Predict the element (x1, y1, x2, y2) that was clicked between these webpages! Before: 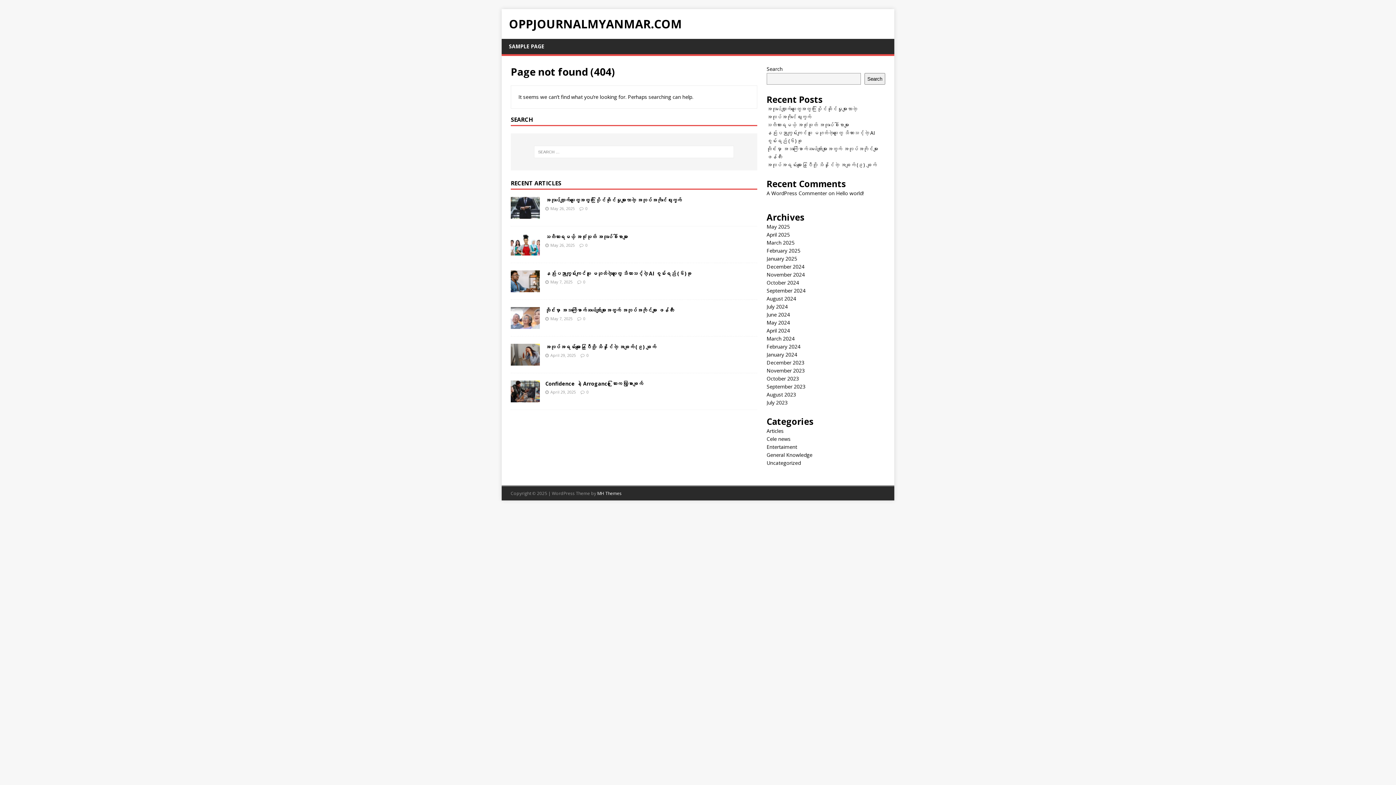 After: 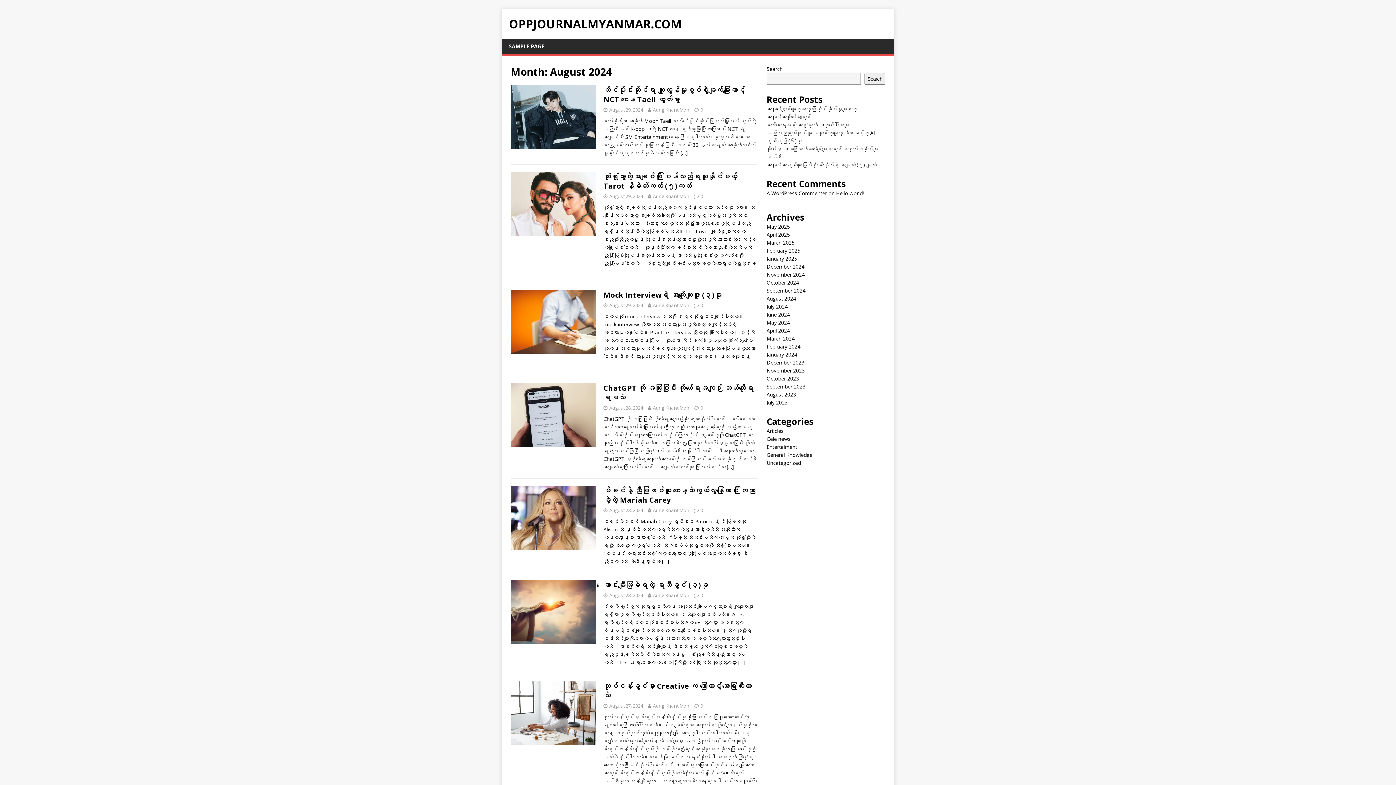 Action: bbox: (766, 295, 796, 302) label: August 2024